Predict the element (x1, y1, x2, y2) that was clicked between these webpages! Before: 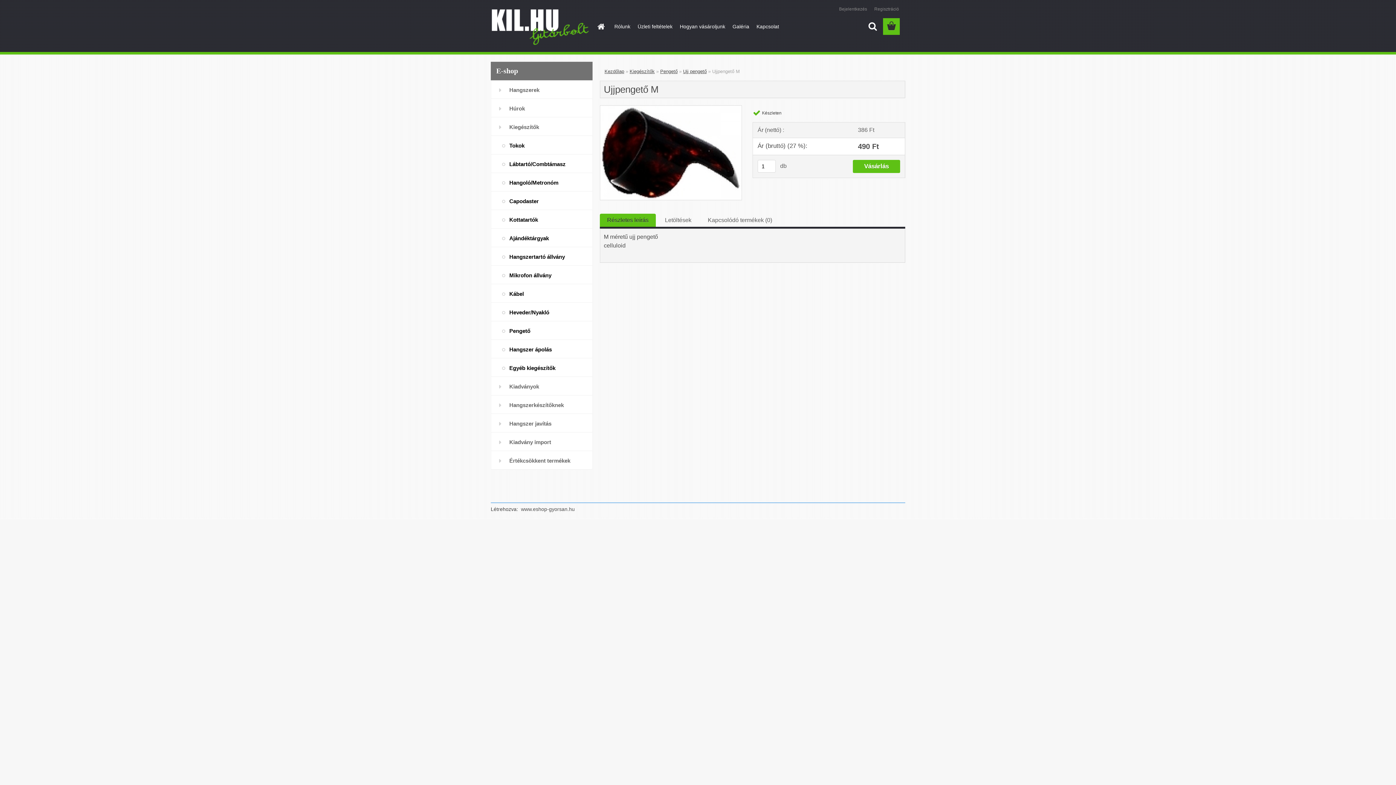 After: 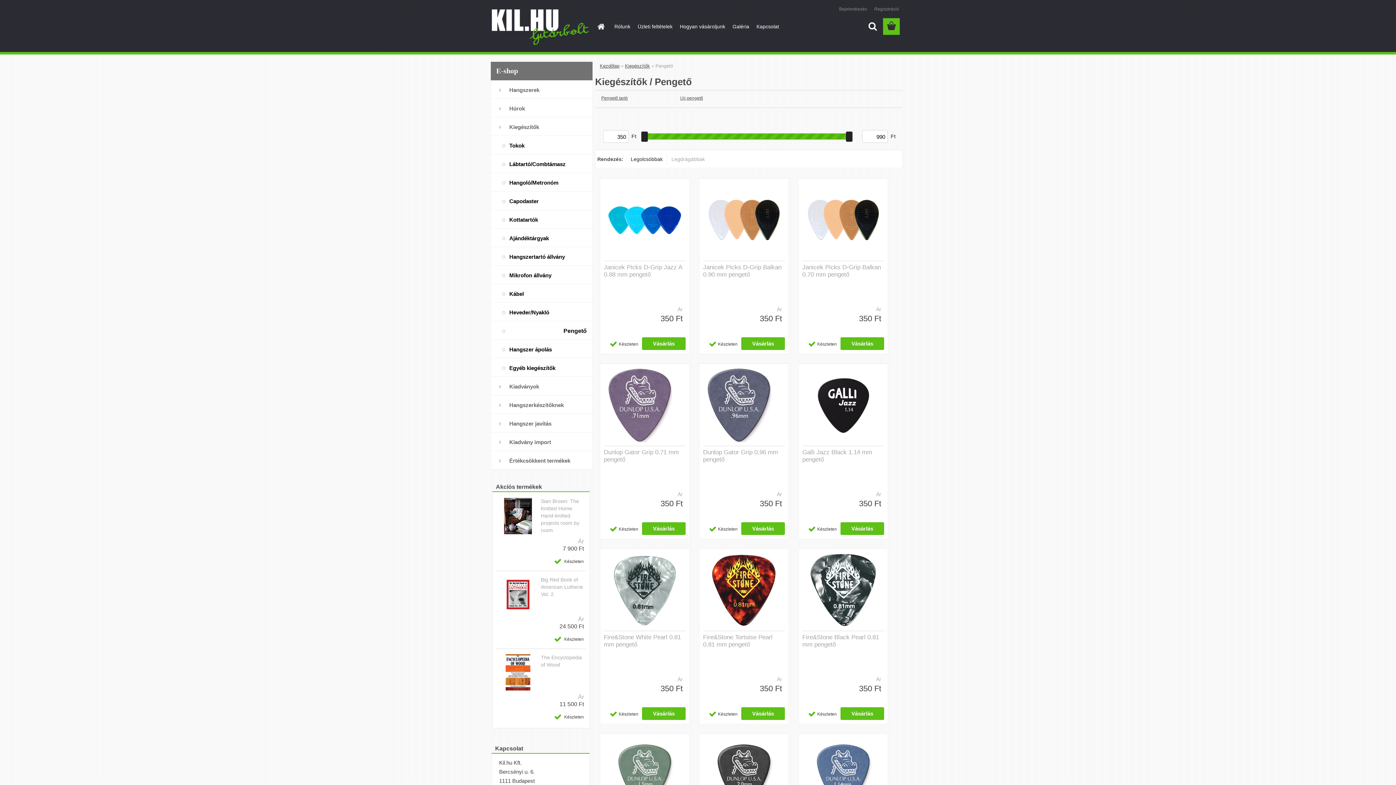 Action: bbox: (660, 68, 677, 74) label: Pengető